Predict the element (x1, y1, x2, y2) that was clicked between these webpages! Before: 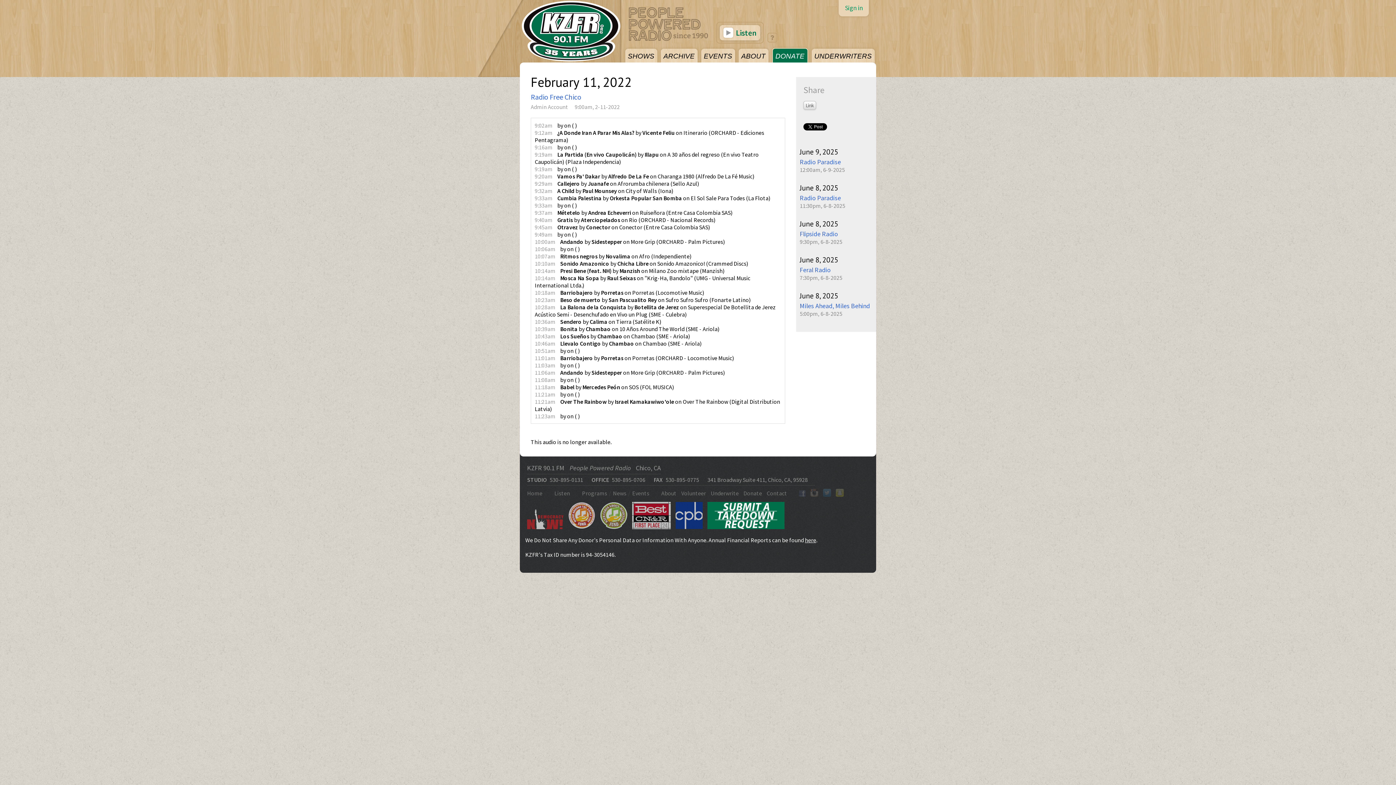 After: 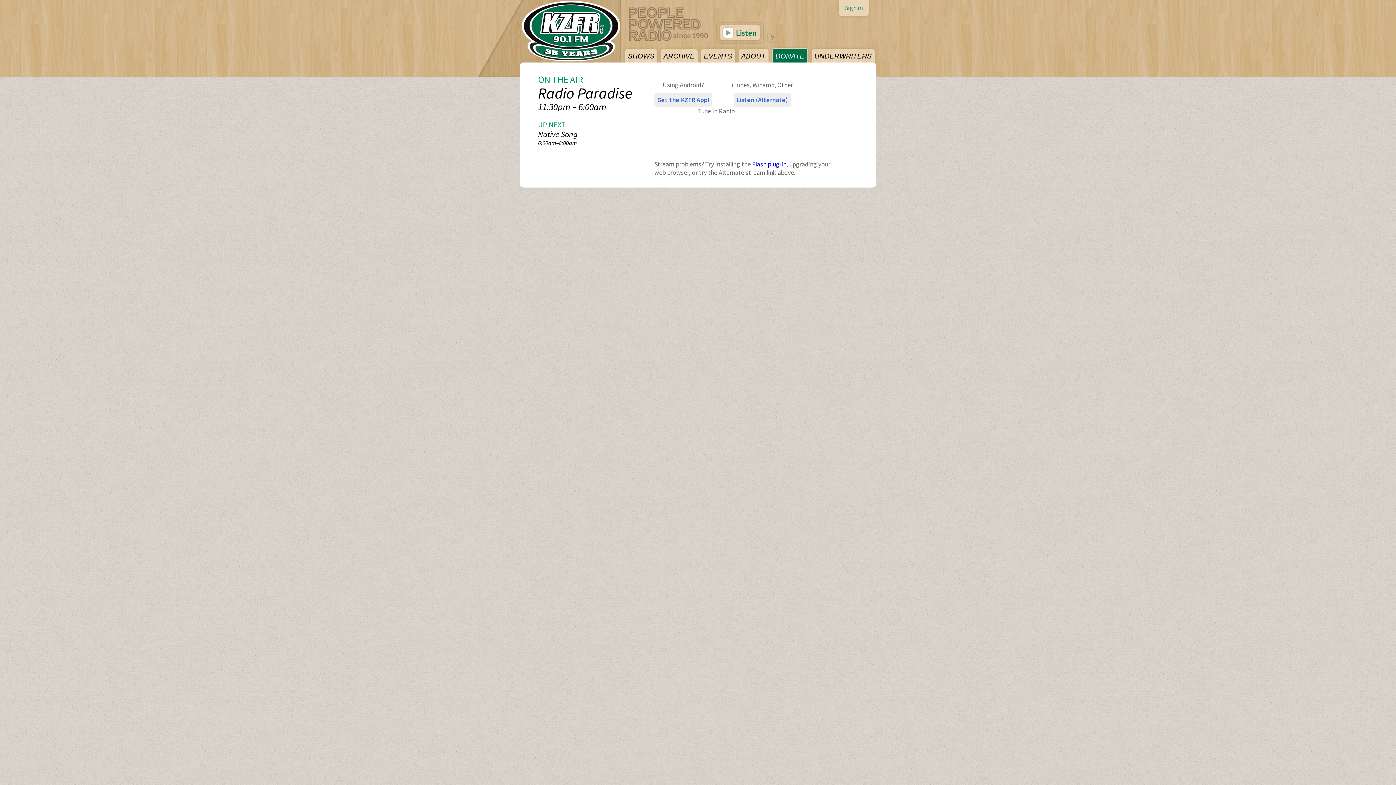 Action: bbox: (554, 489, 570, 497) label: Listen